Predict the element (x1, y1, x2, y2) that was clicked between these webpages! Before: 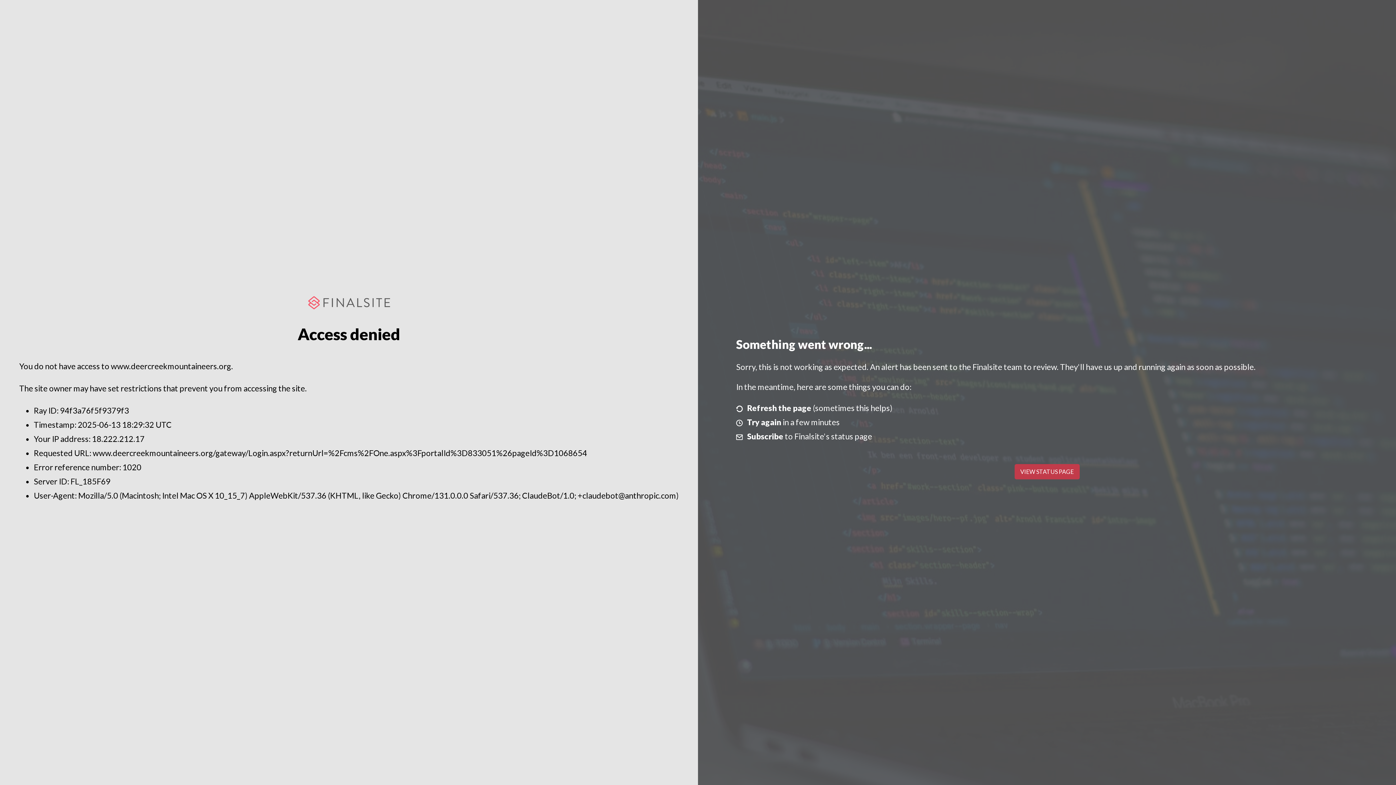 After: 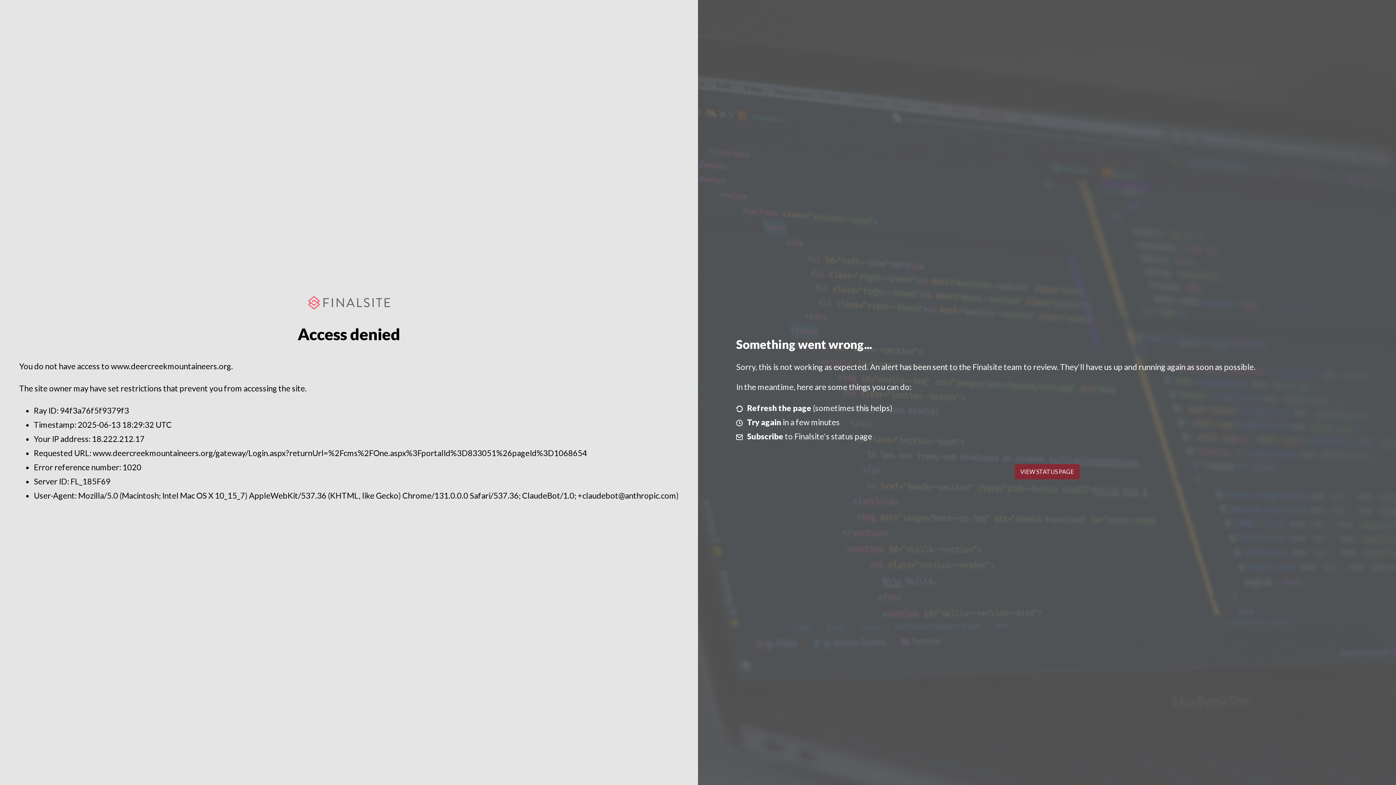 Action: bbox: (1014, 464, 1079, 479) label: VIEW STATUS PAGE